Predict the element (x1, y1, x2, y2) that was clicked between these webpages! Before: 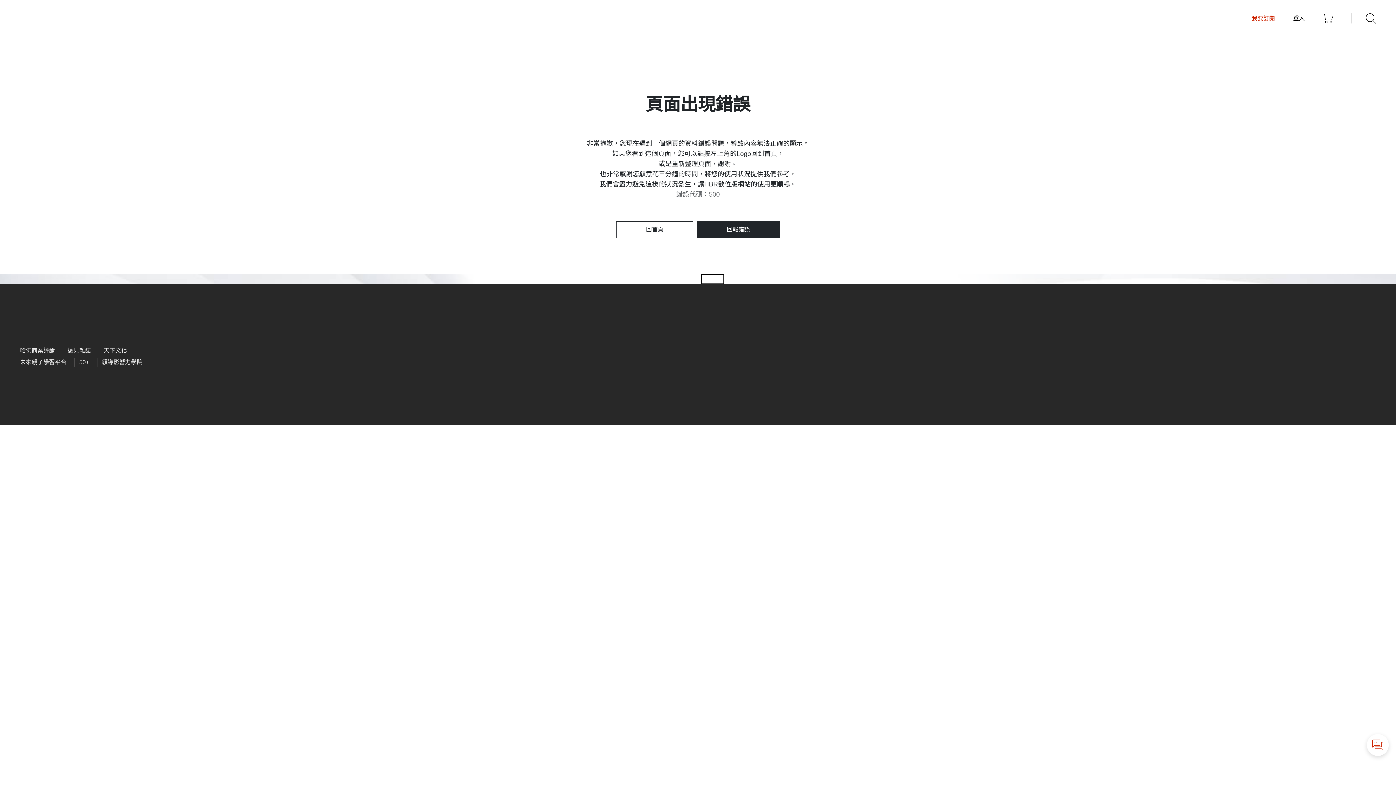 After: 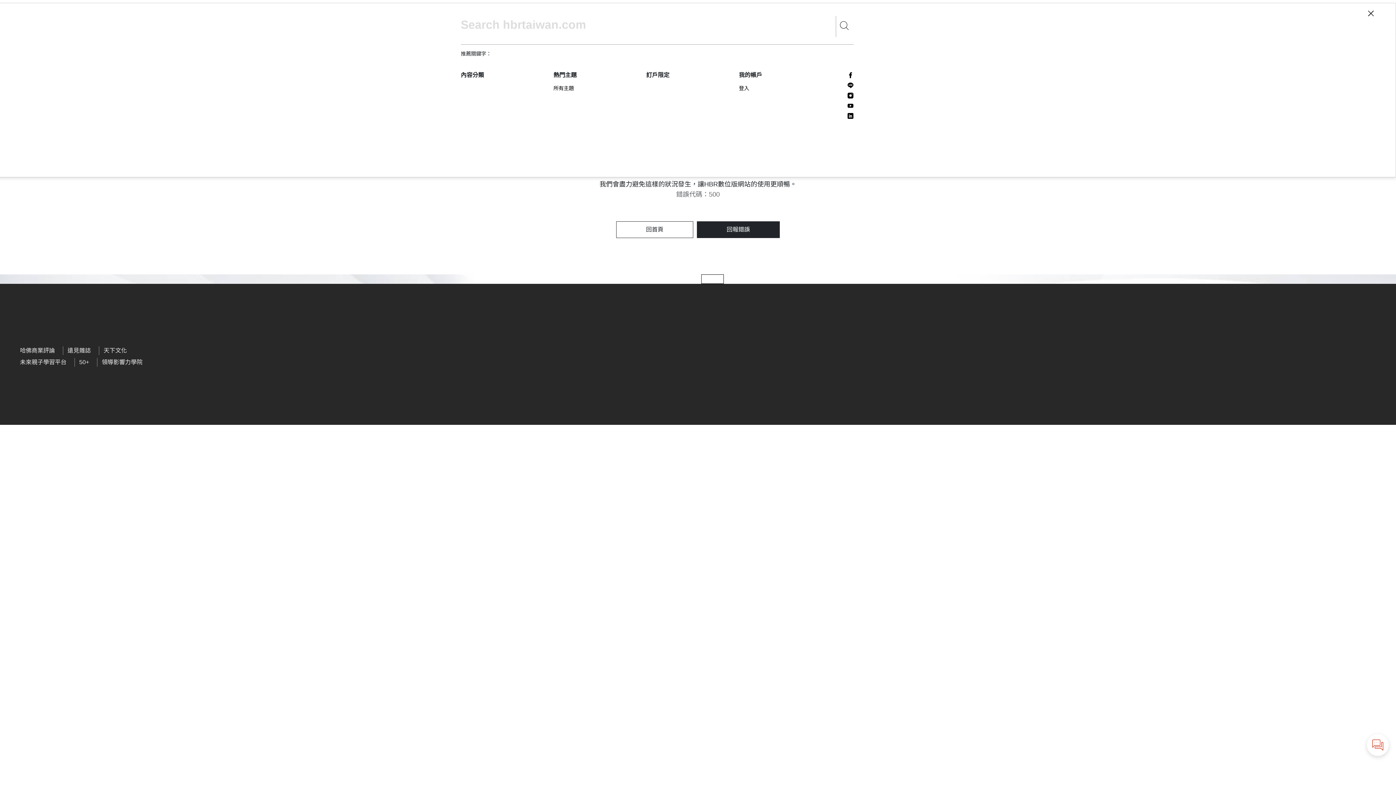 Action: bbox: (1357, 9, 1385, 27)